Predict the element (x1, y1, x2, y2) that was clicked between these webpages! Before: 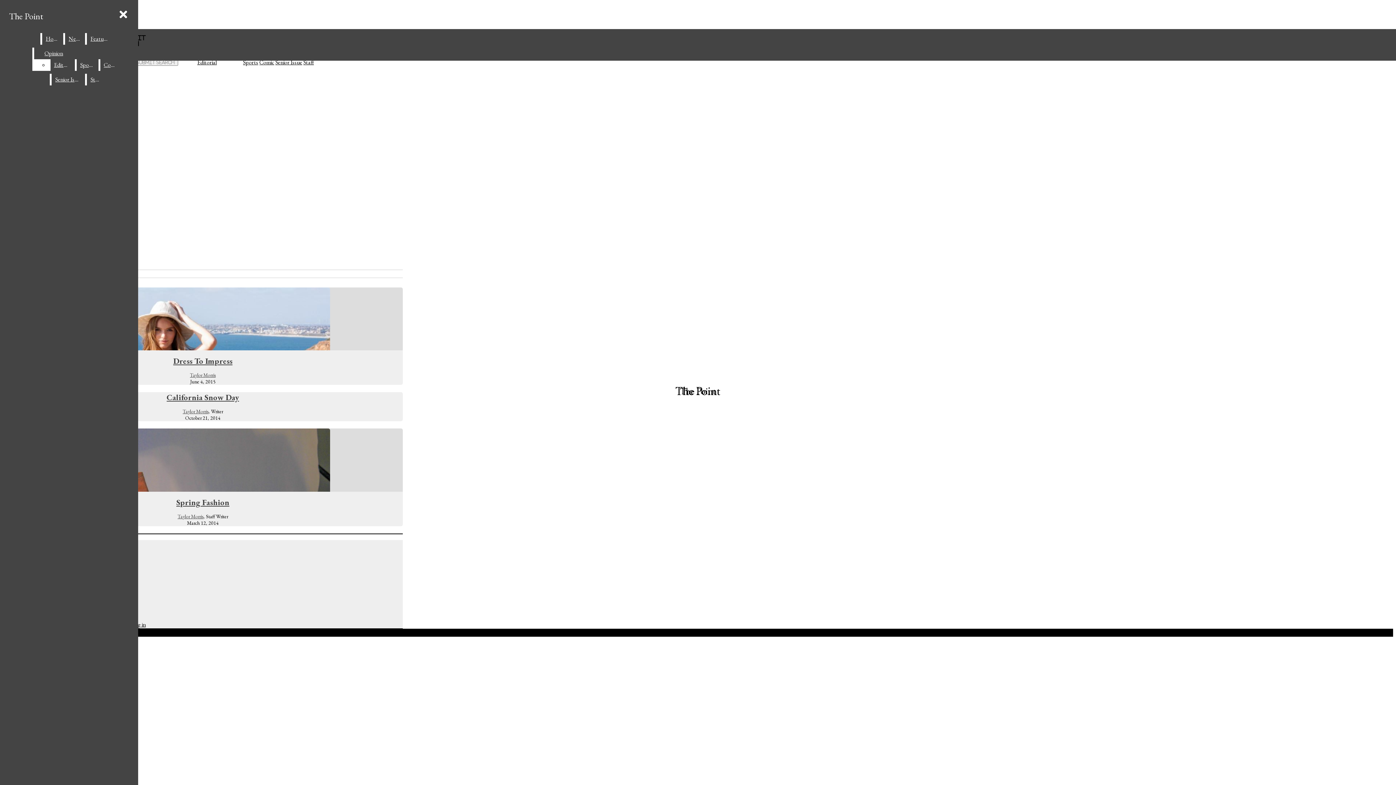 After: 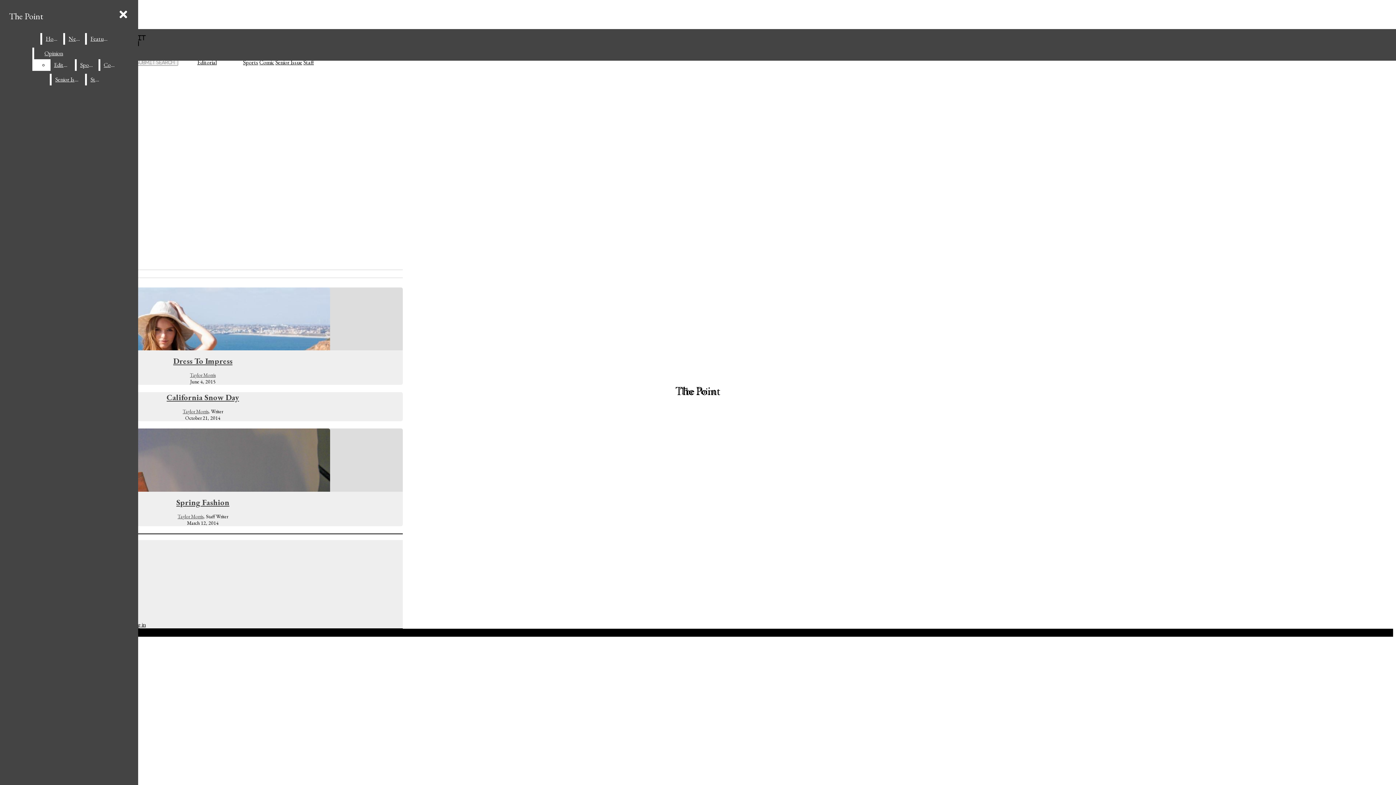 Action: bbox: (182, 408, 208, 415) label: Taylor Morris